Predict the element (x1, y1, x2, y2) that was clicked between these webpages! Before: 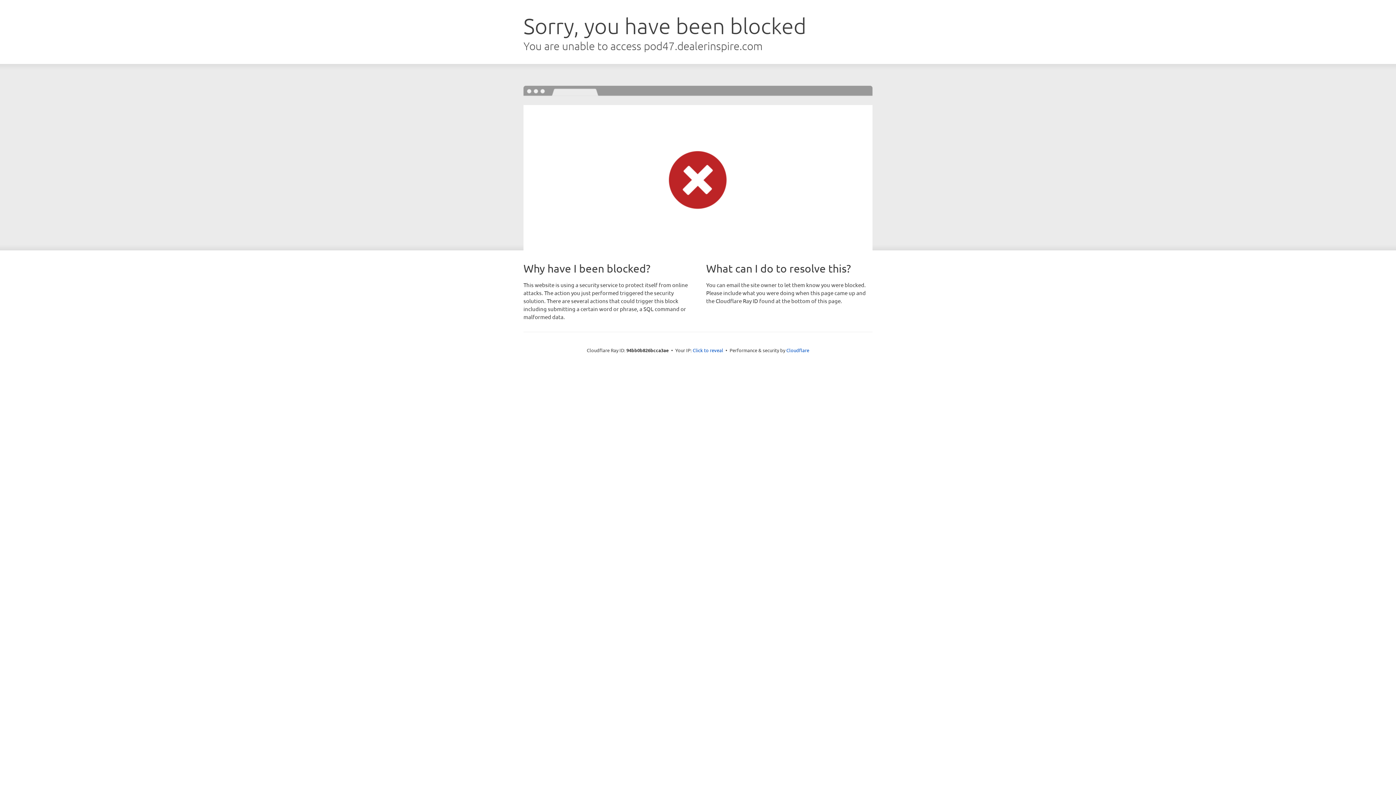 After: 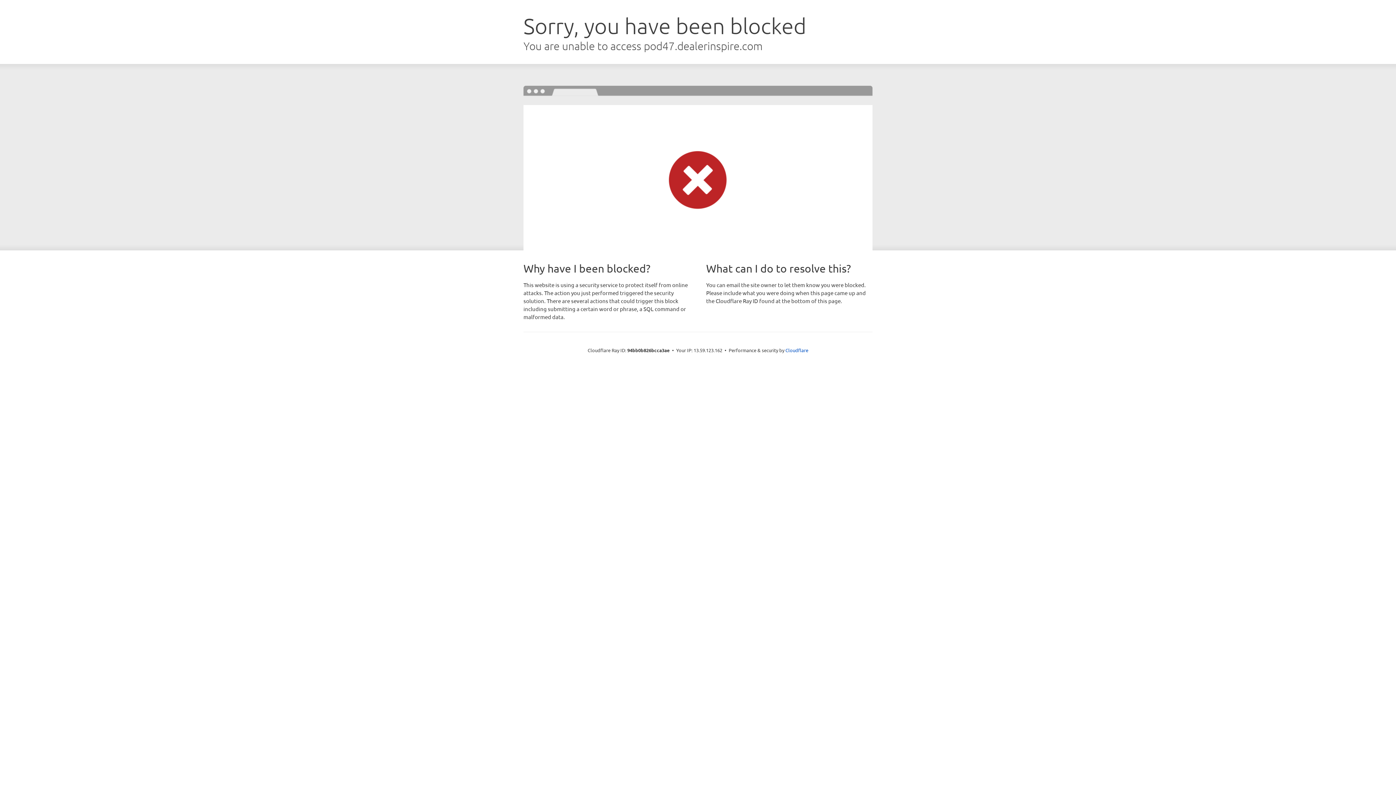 Action: label: Click to reveal bbox: (692, 346, 723, 353)